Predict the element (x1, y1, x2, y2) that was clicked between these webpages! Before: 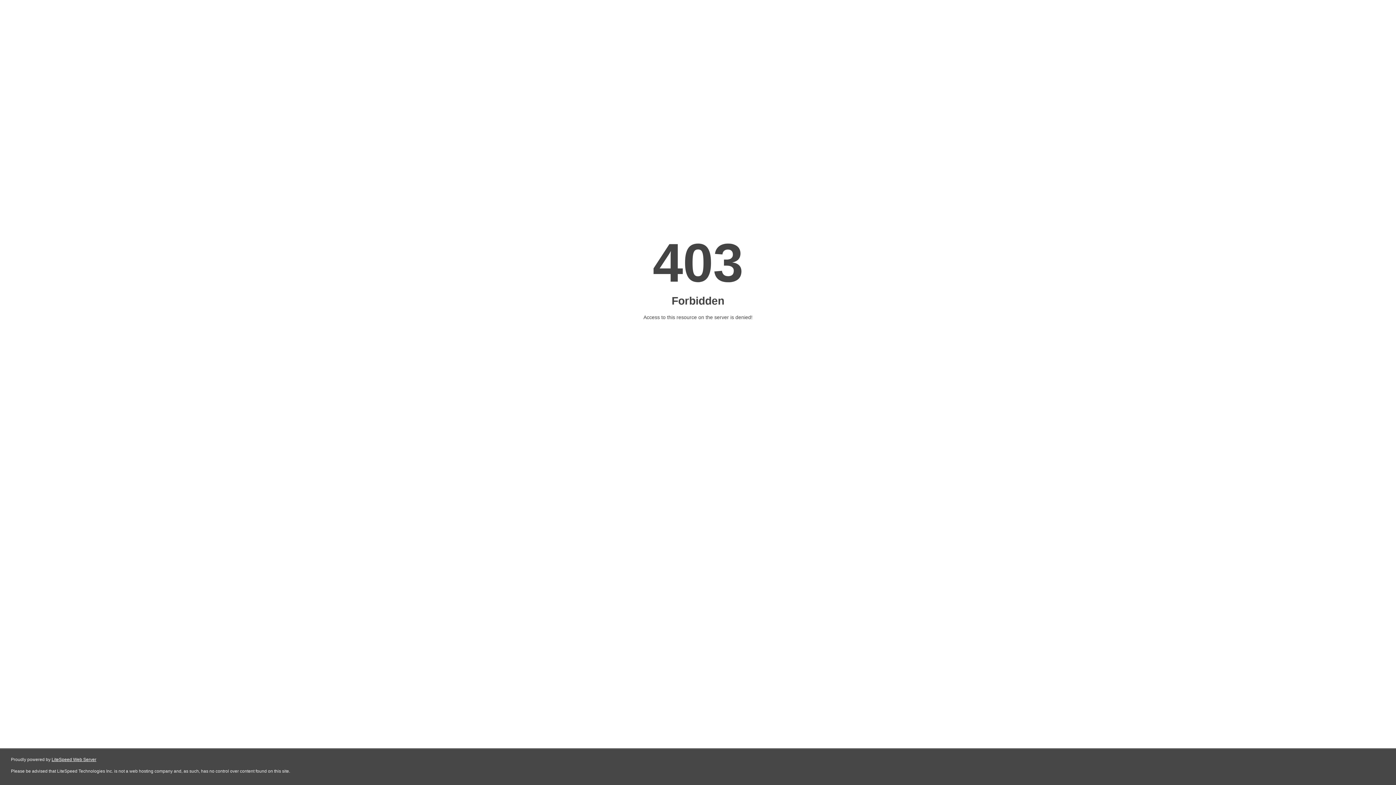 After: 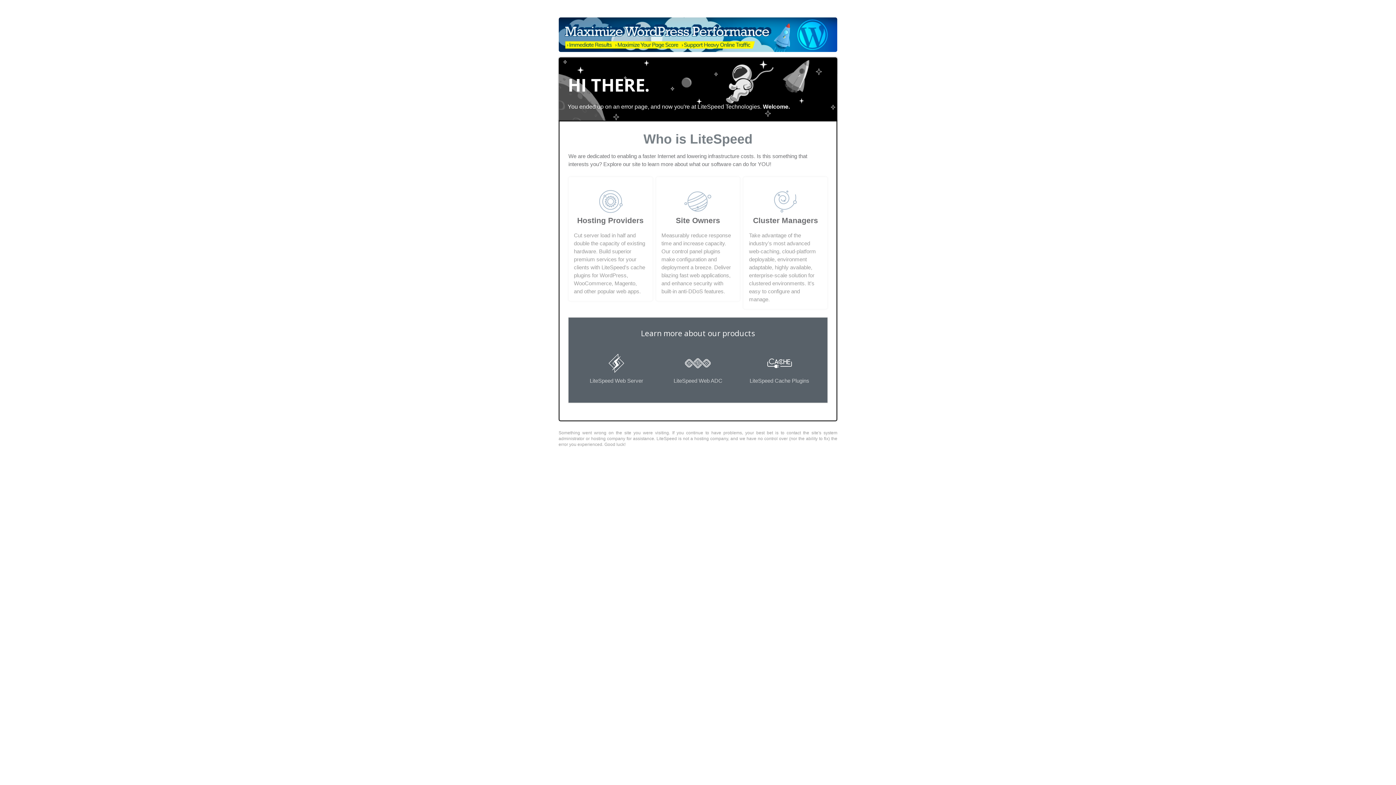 Action: bbox: (51, 757, 96, 762) label: LiteSpeed Web Server